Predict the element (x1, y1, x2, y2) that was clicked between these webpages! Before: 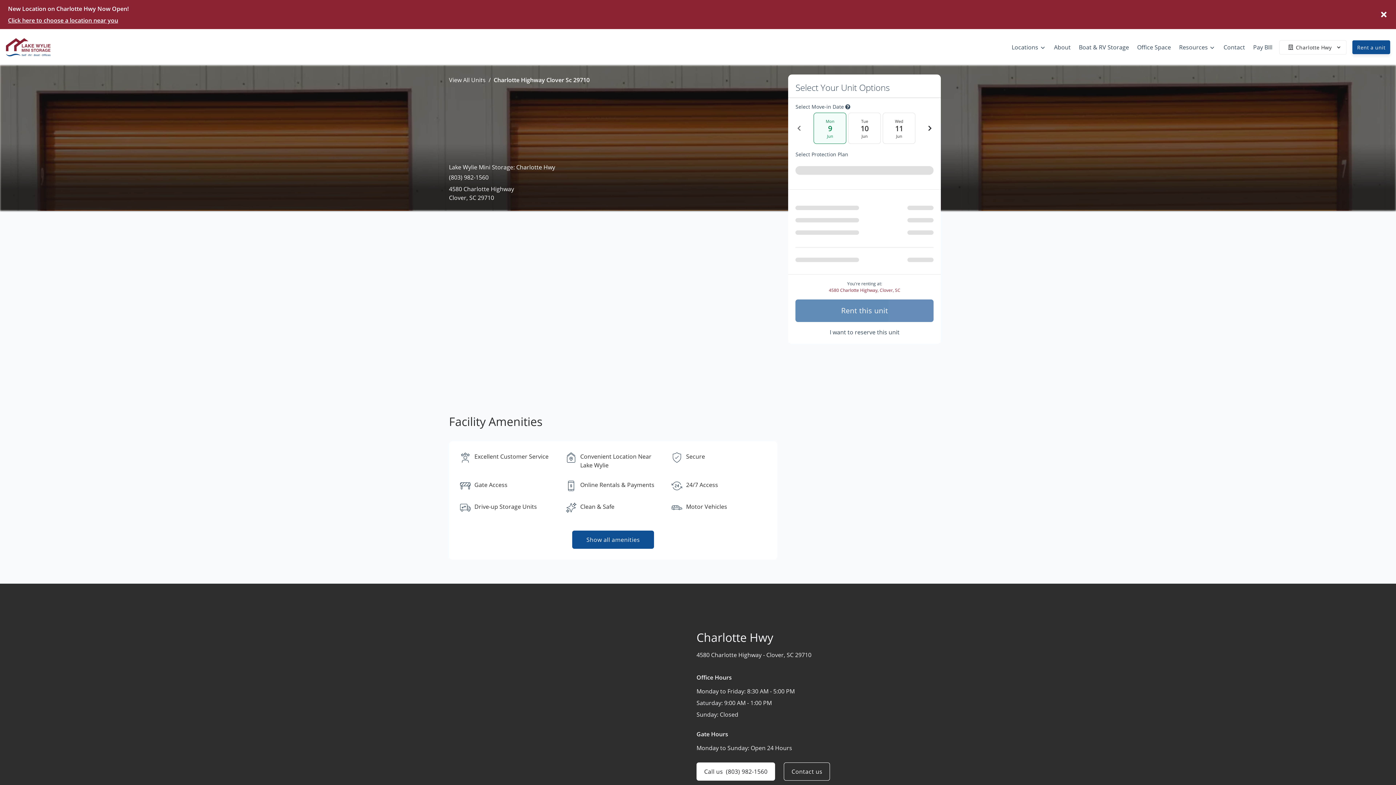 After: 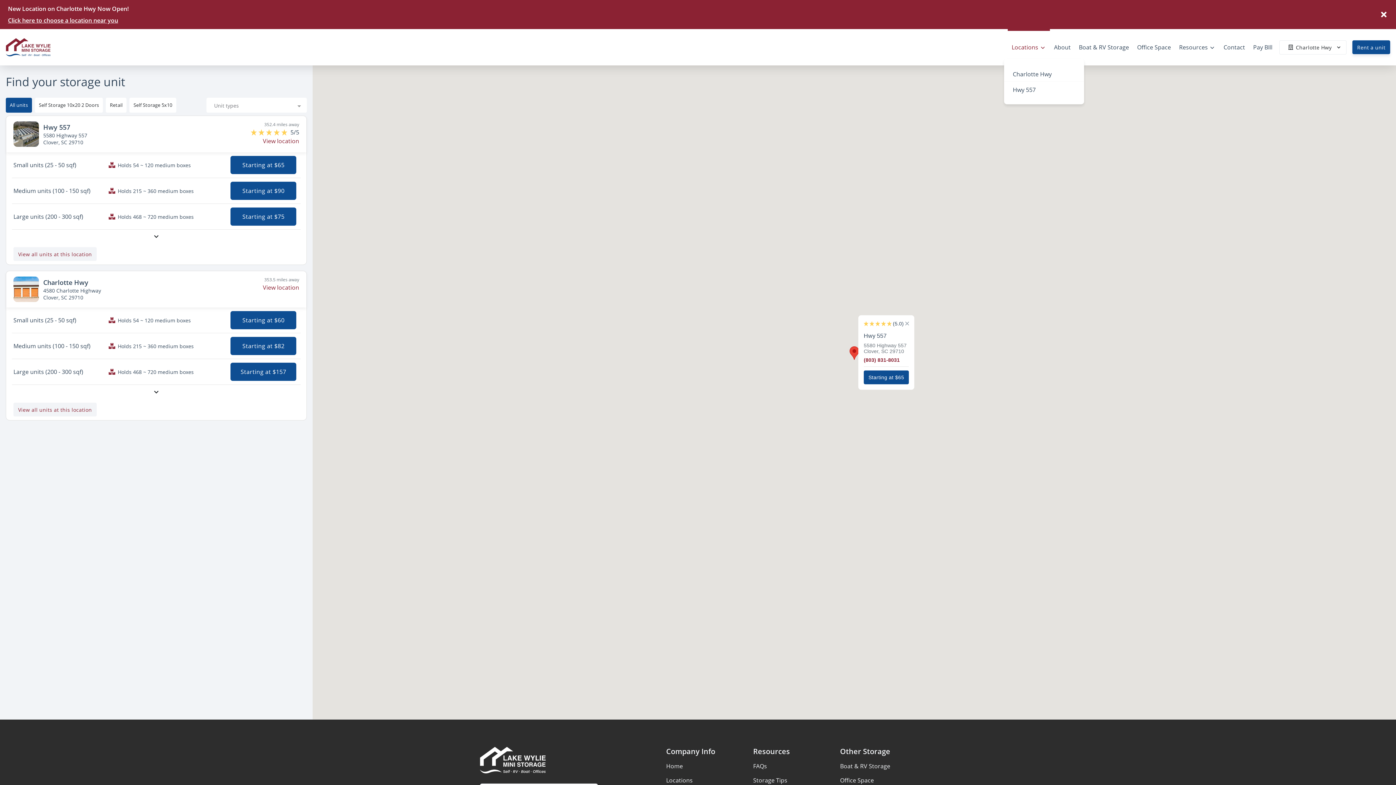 Action: label: Locations bbox: (1007, 37, 1050, 57)